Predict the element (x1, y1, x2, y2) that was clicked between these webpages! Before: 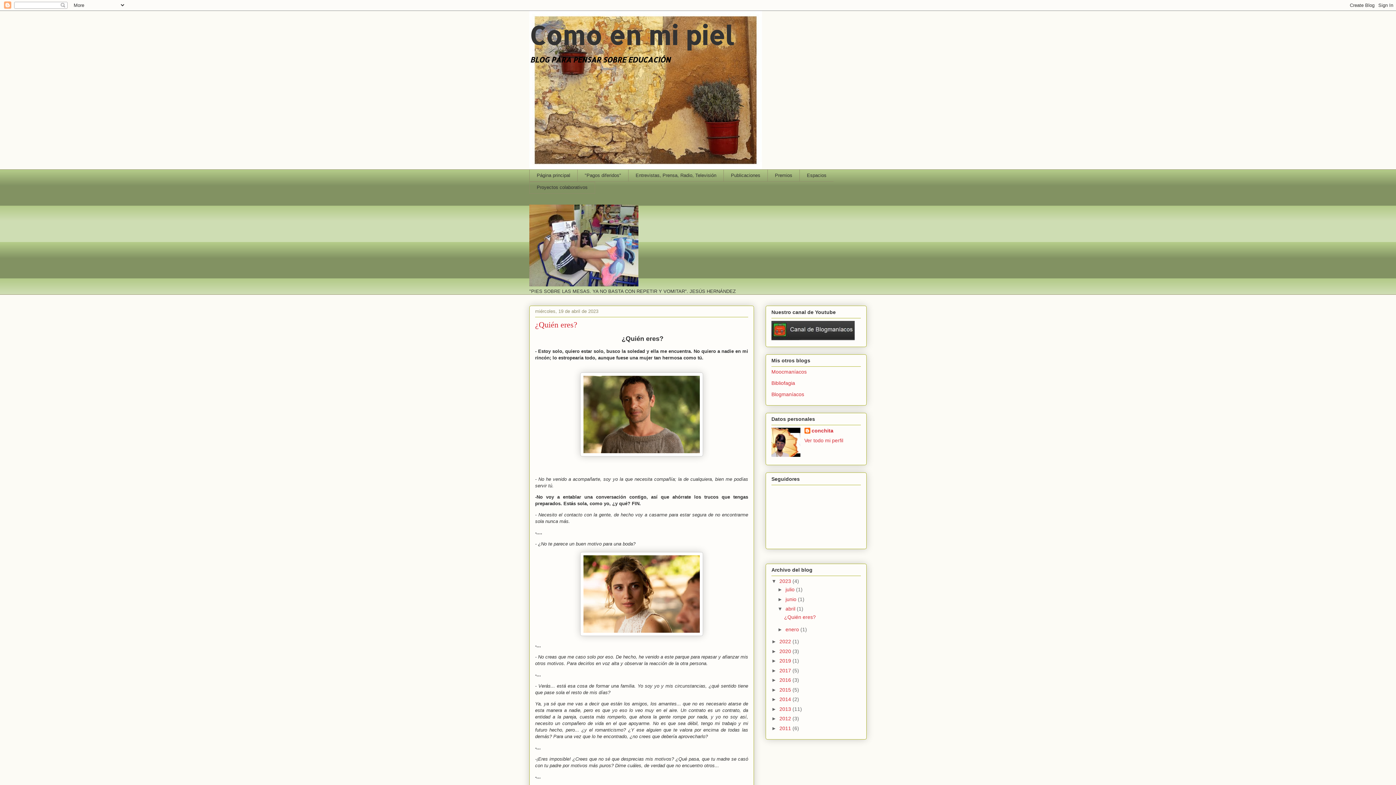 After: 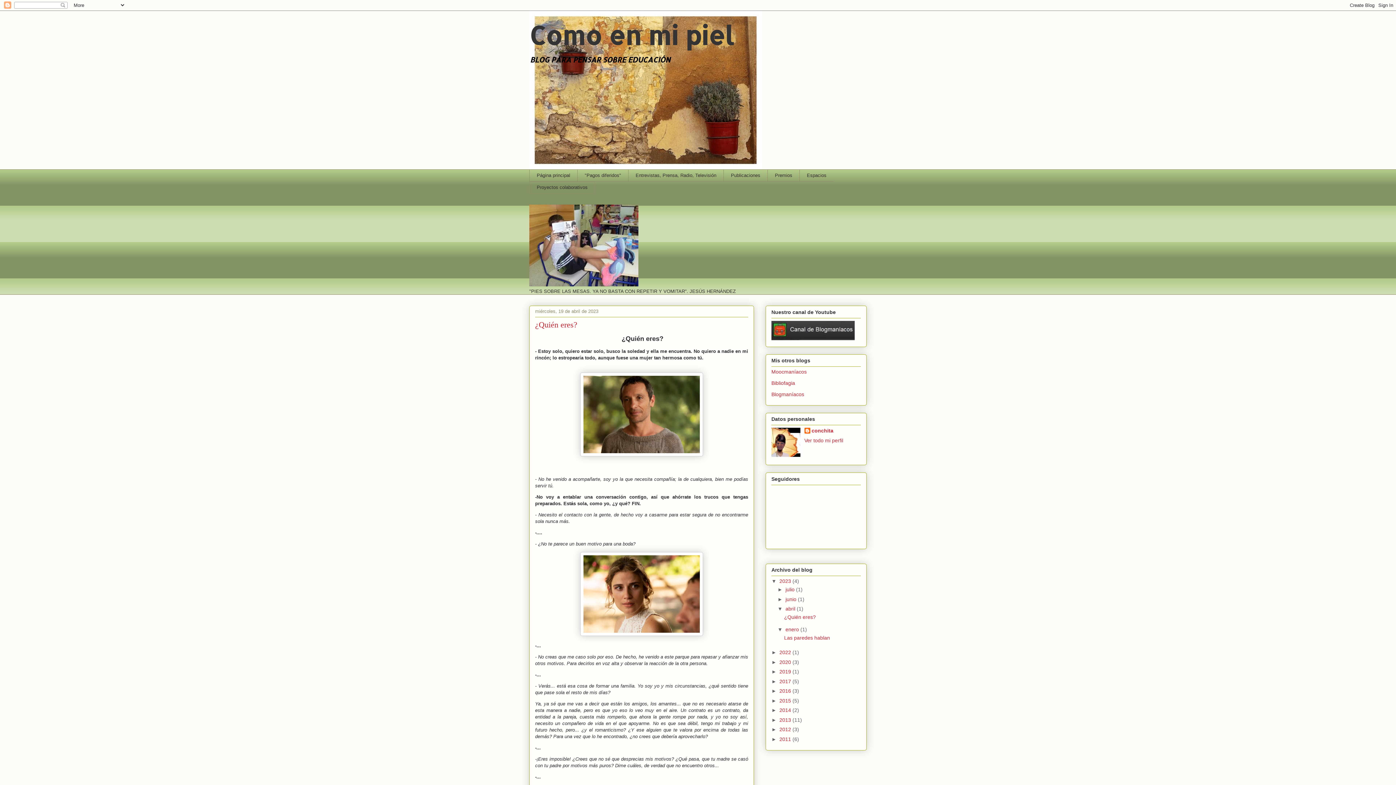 Action: bbox: (777, 626, 785, 632) label: ►  